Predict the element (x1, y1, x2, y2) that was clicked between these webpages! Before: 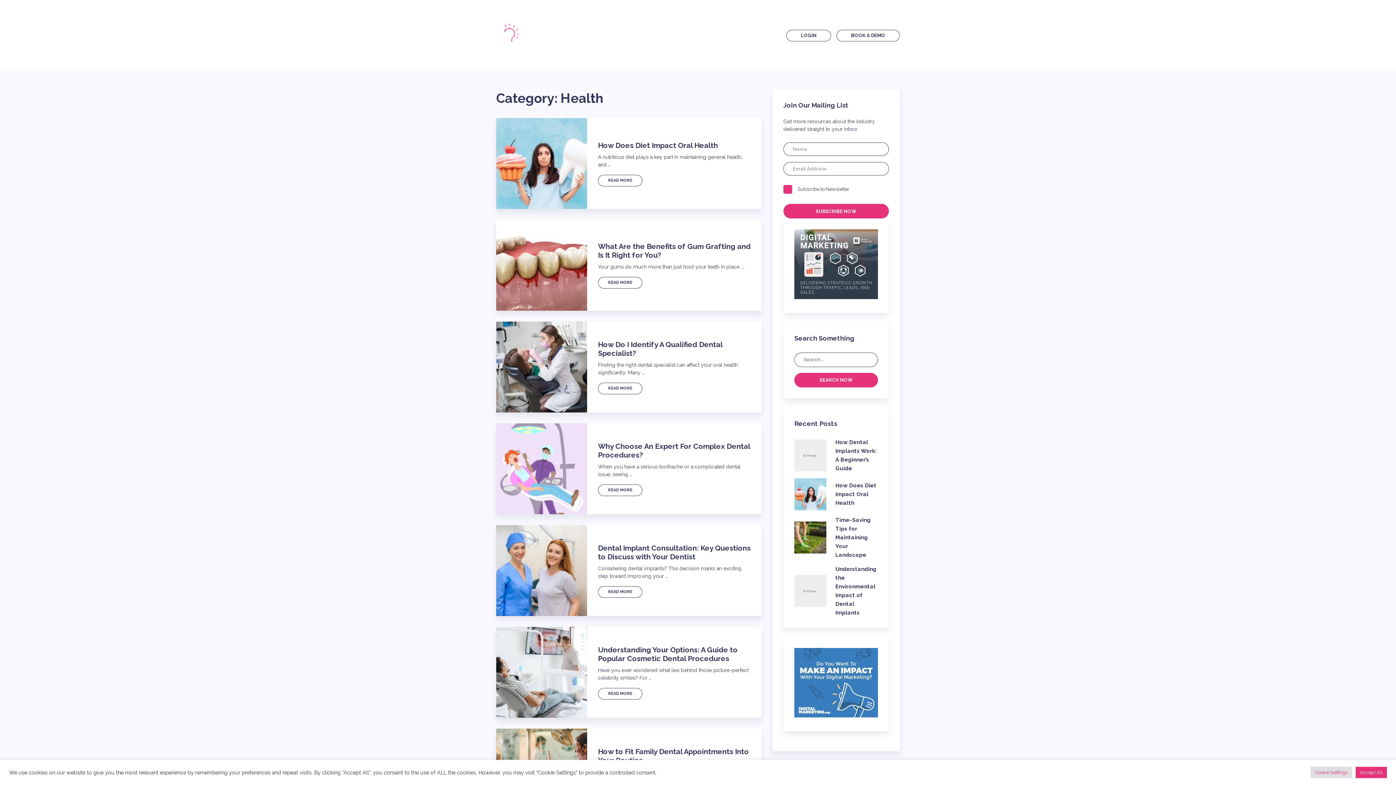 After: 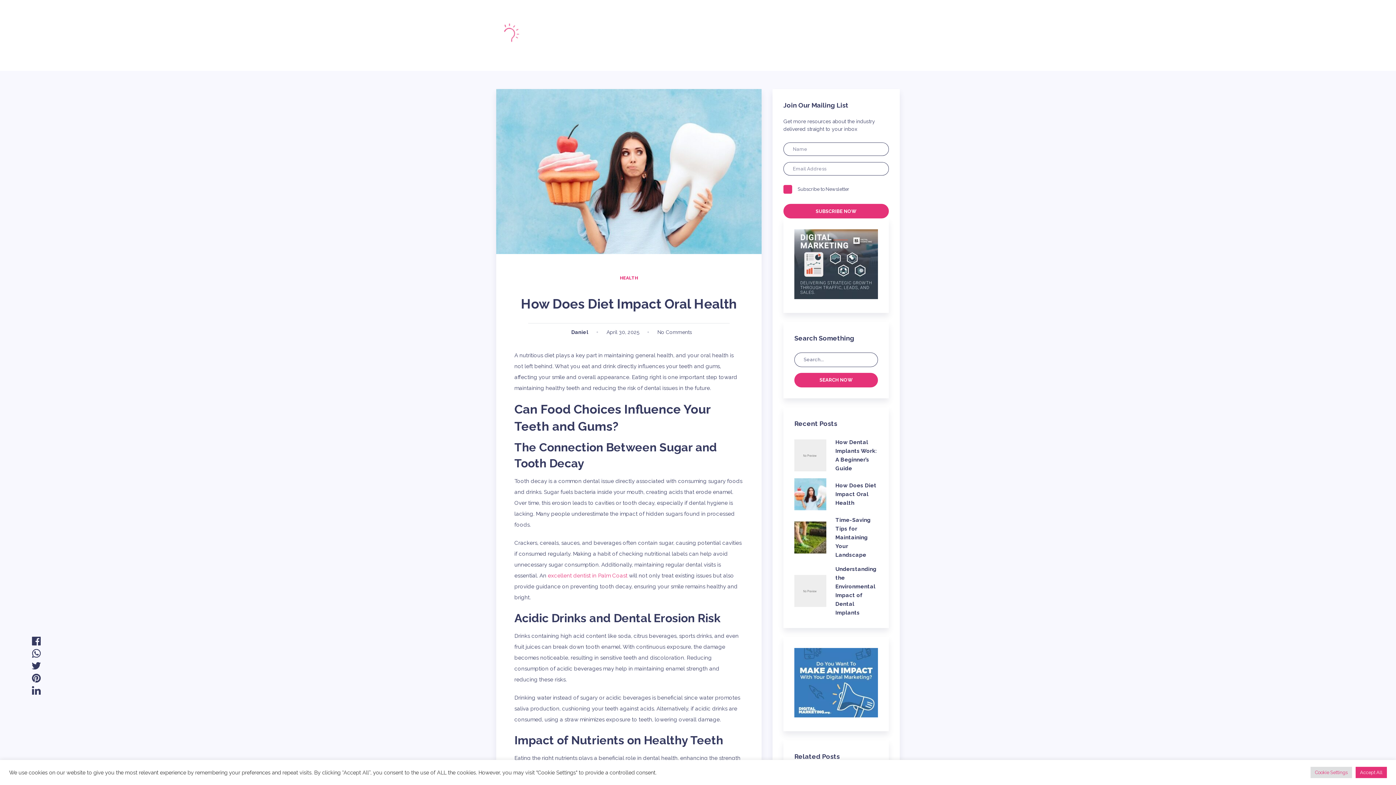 Action: bbox: (598, 140, 718, 149) label: How Does Diet Impact Oral Health